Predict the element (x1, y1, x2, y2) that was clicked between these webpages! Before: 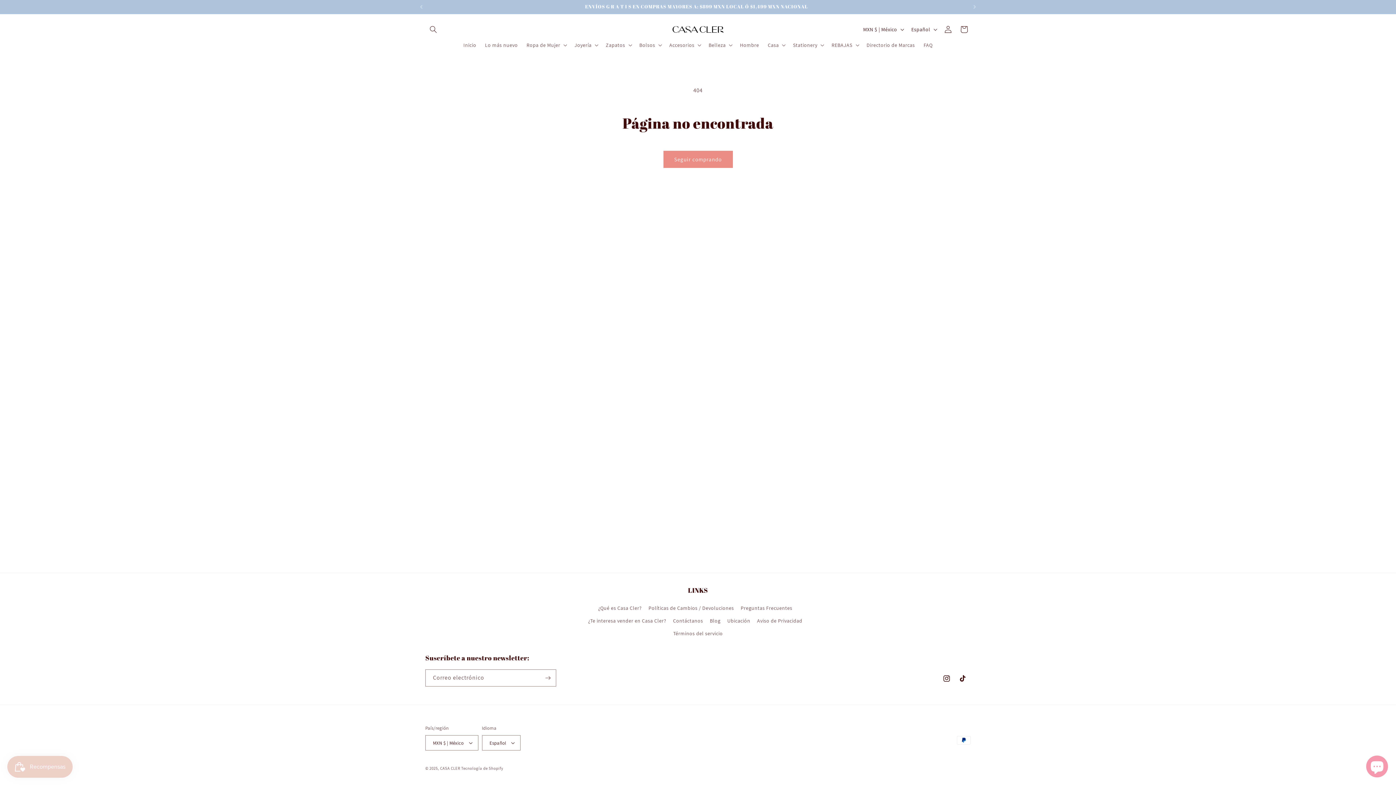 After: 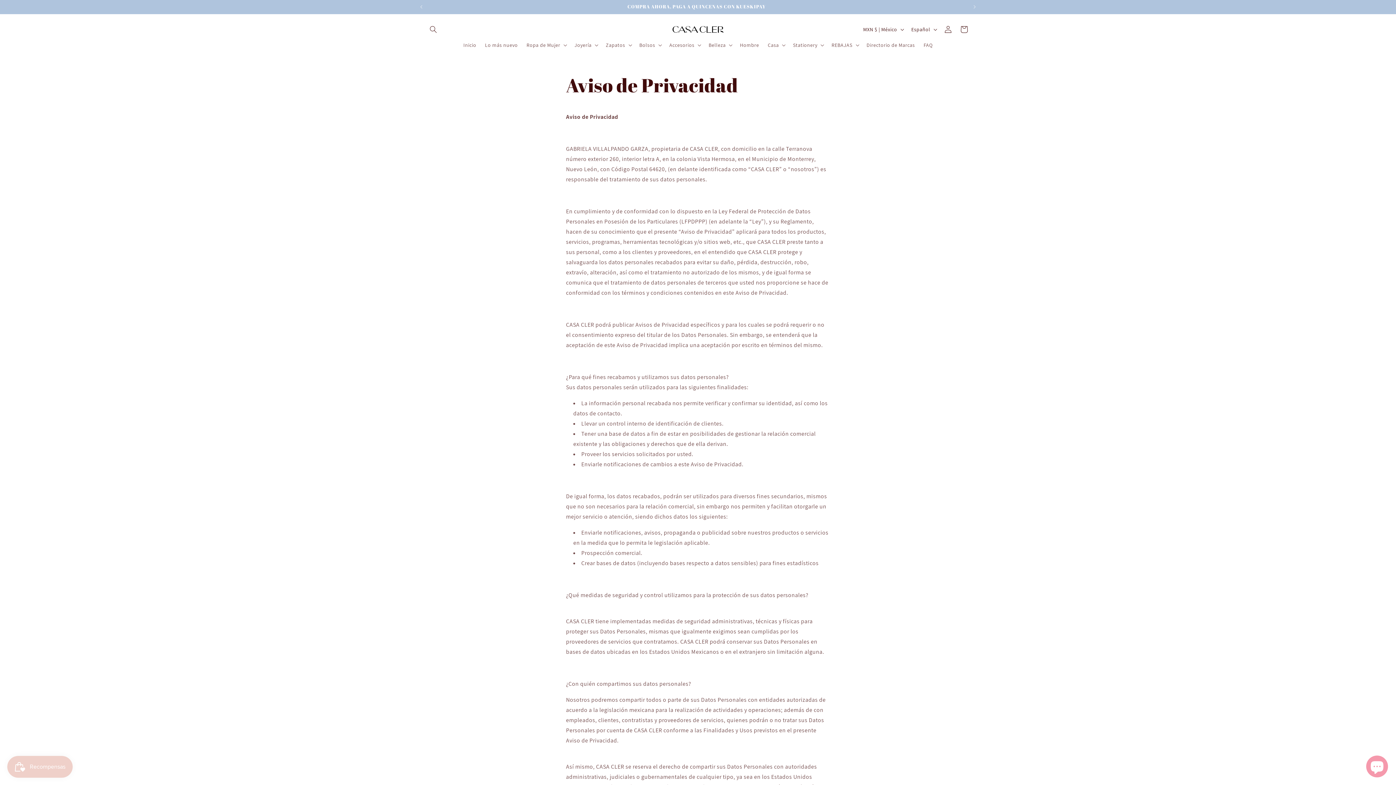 Action: bbox: (757, 614, 802, 627) label: Aviso de Privacidad